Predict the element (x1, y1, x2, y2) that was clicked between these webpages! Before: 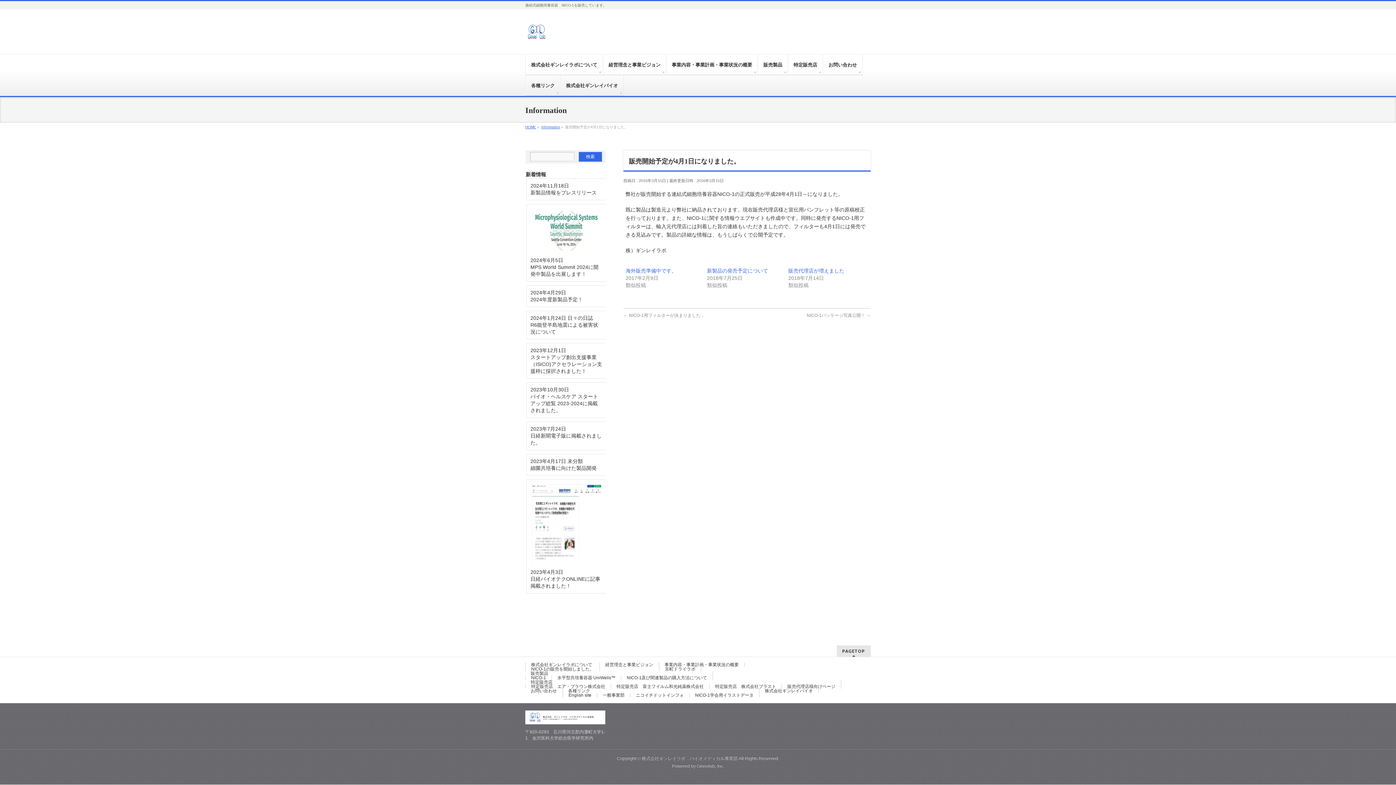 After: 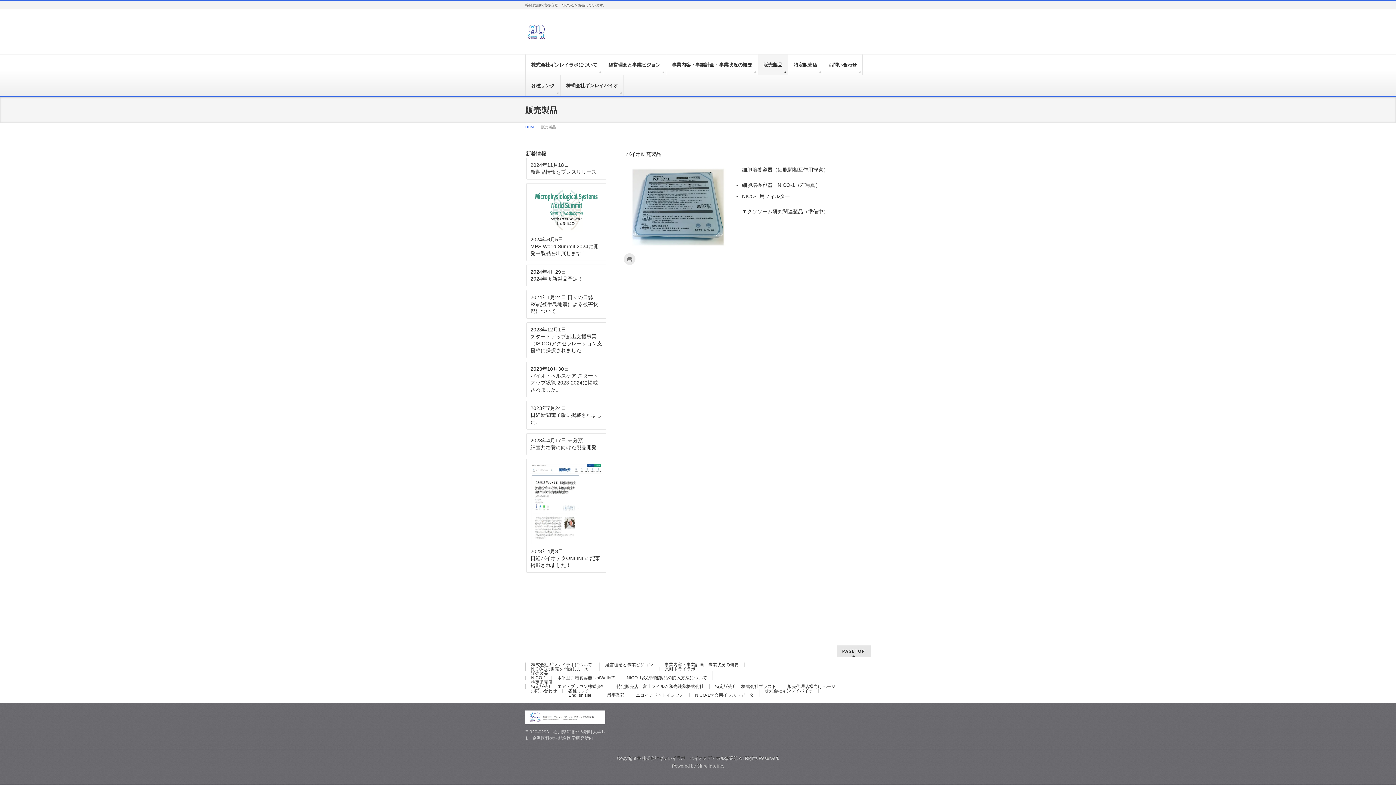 Action: label: 販売製品 bbox: (525, 671, 713, 676)